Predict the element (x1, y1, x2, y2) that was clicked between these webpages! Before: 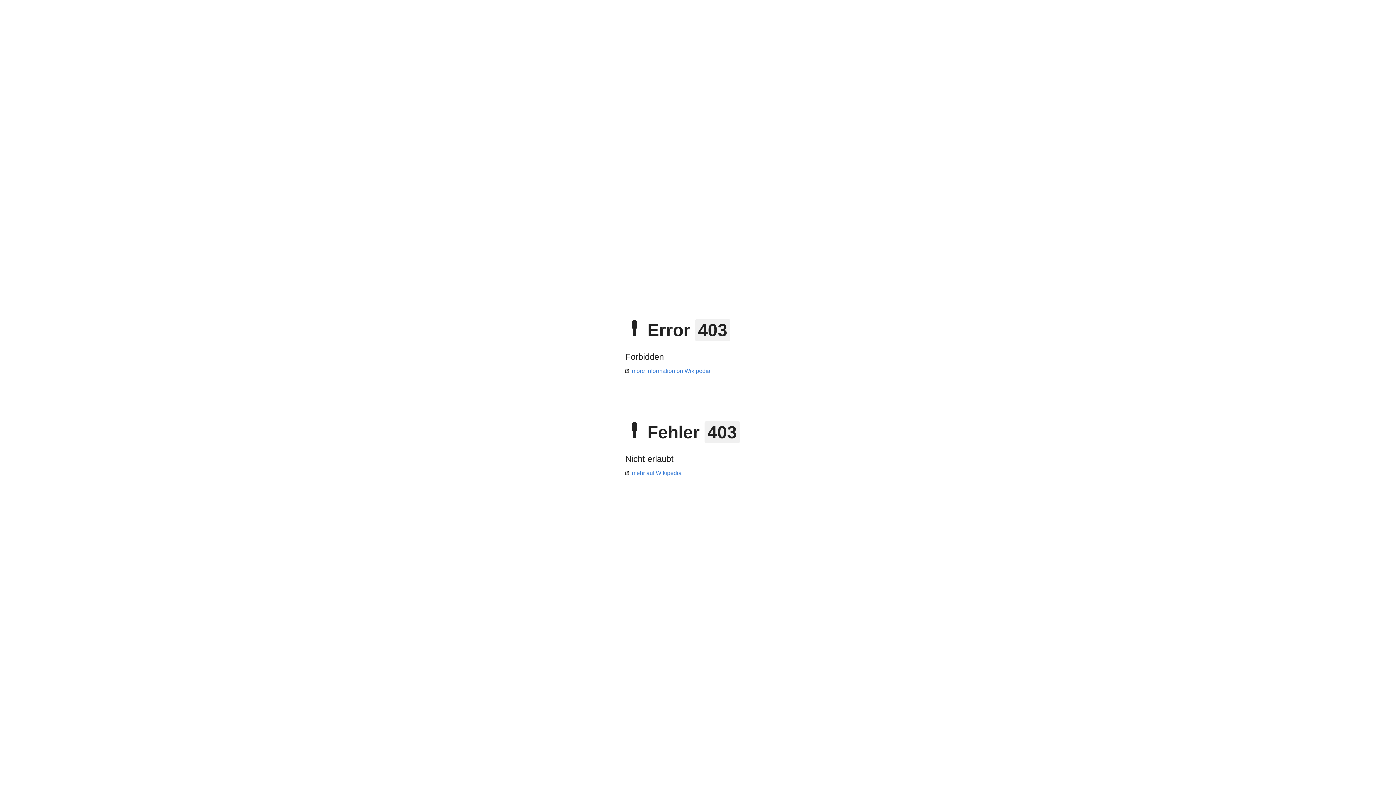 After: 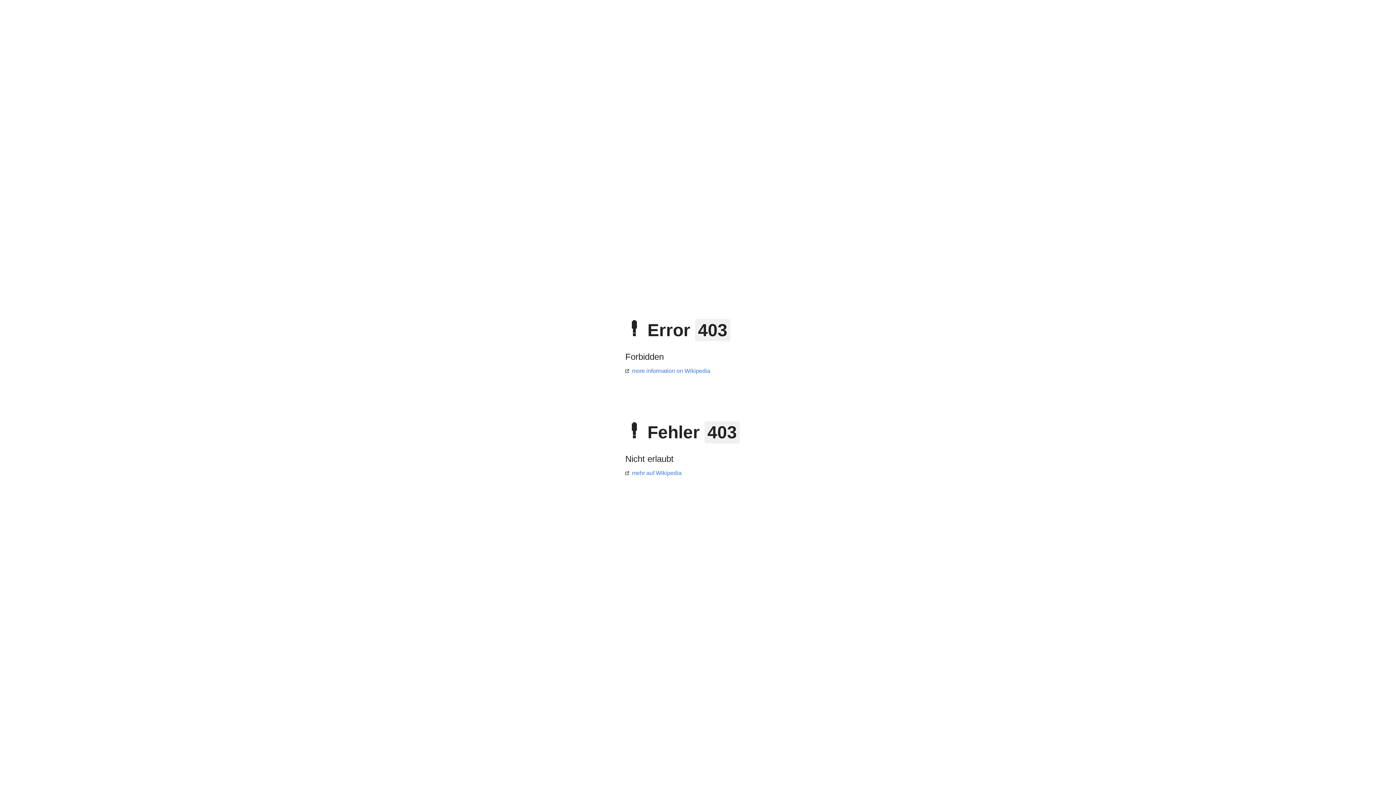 Action: bbox: (625, 470, 681, 476) label: mehr auf Wikipedia